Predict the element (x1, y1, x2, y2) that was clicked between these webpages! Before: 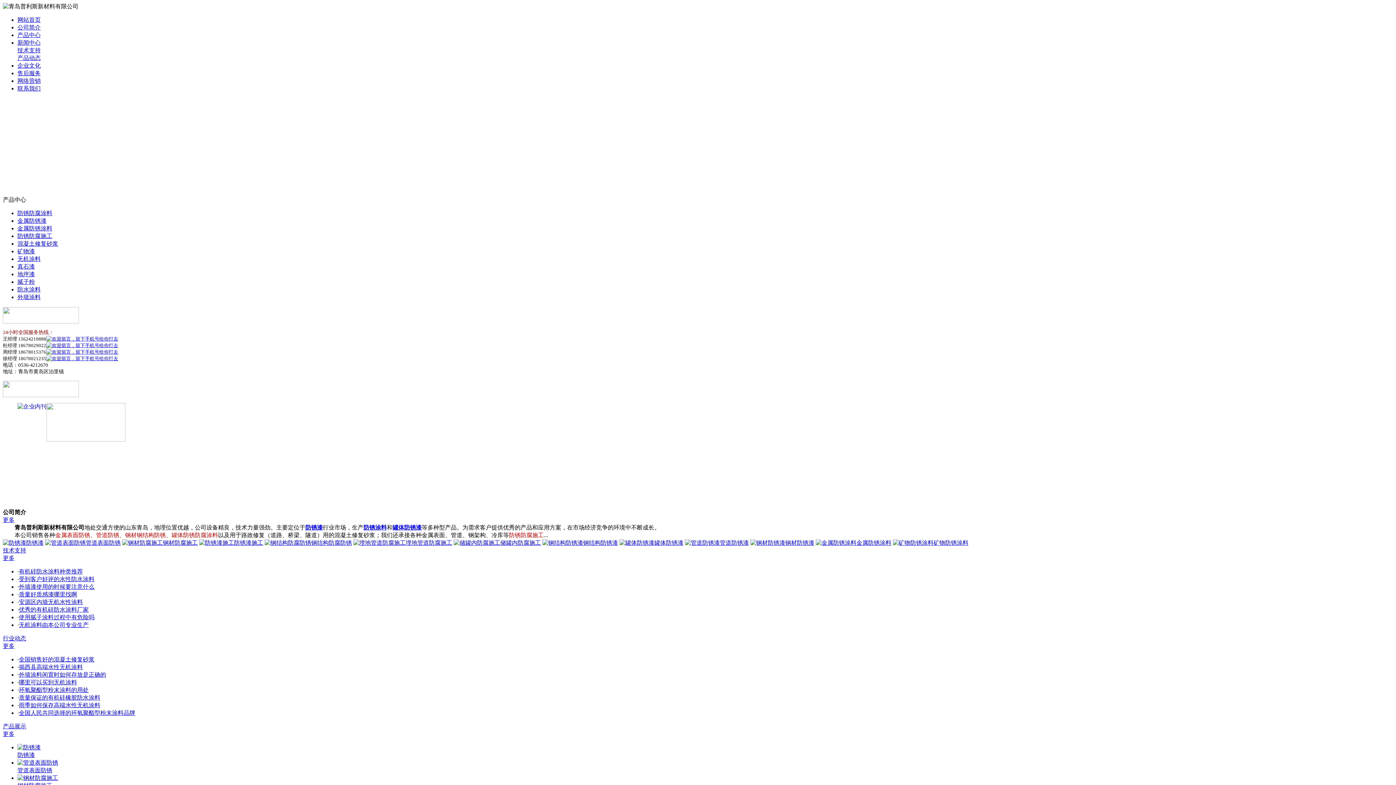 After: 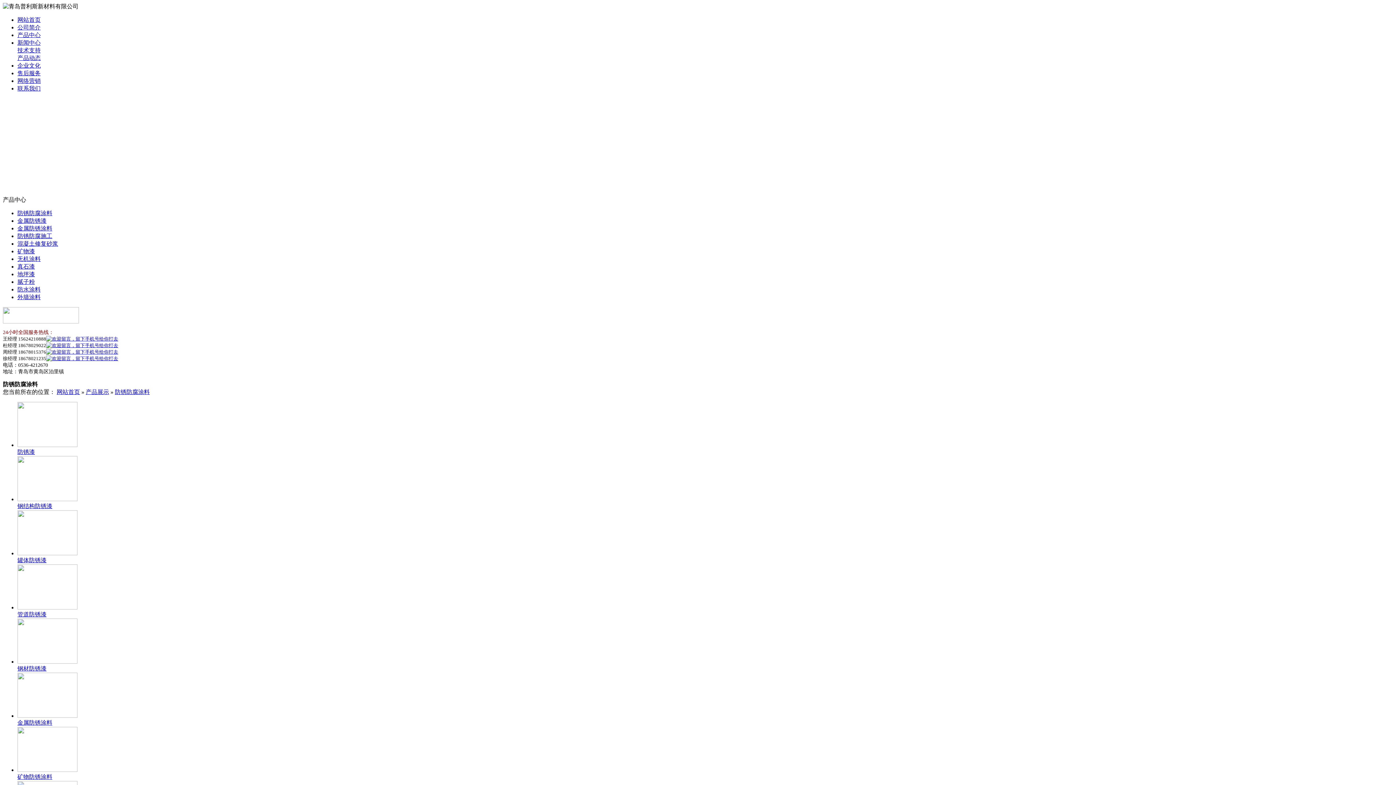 Action: bbox: (17, 210, 52, 216) label: 防锈防腐涂料